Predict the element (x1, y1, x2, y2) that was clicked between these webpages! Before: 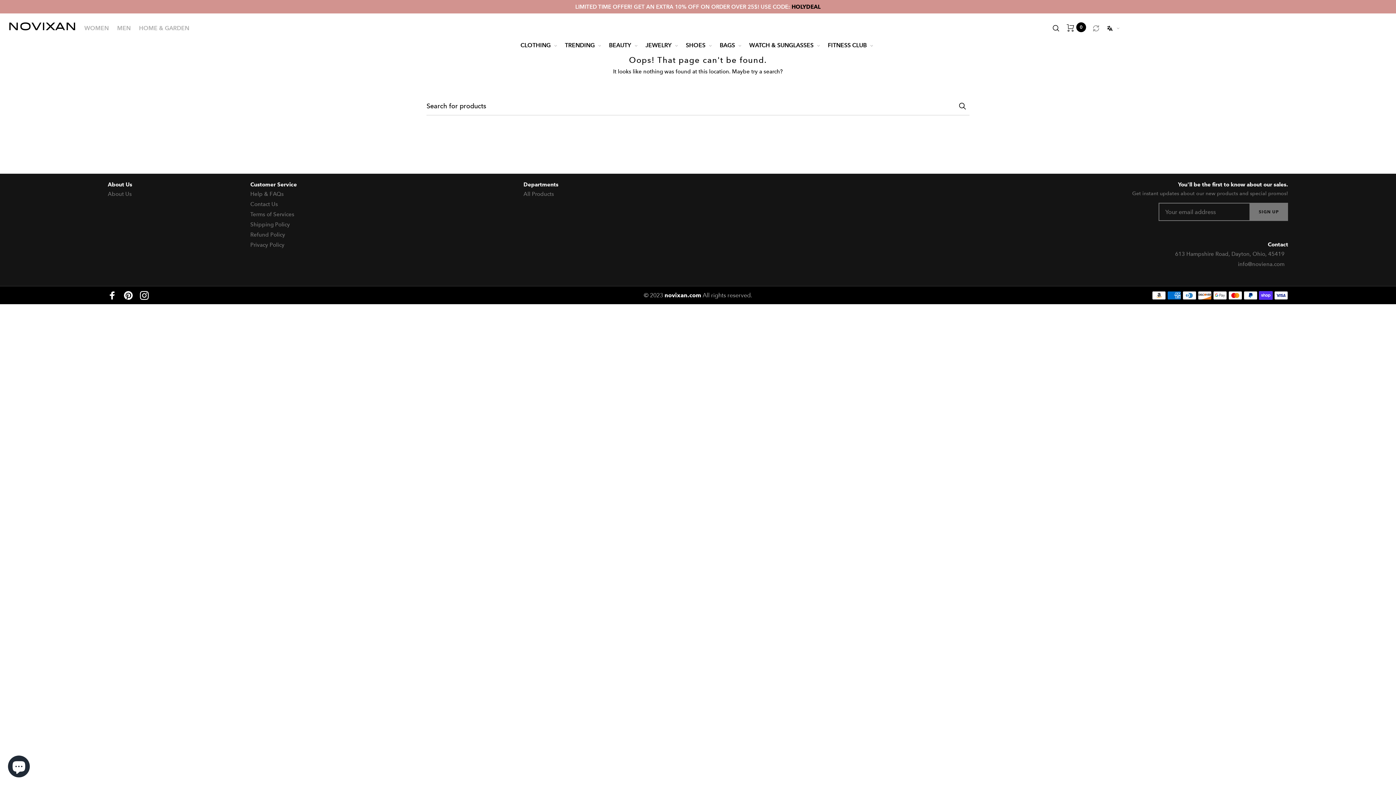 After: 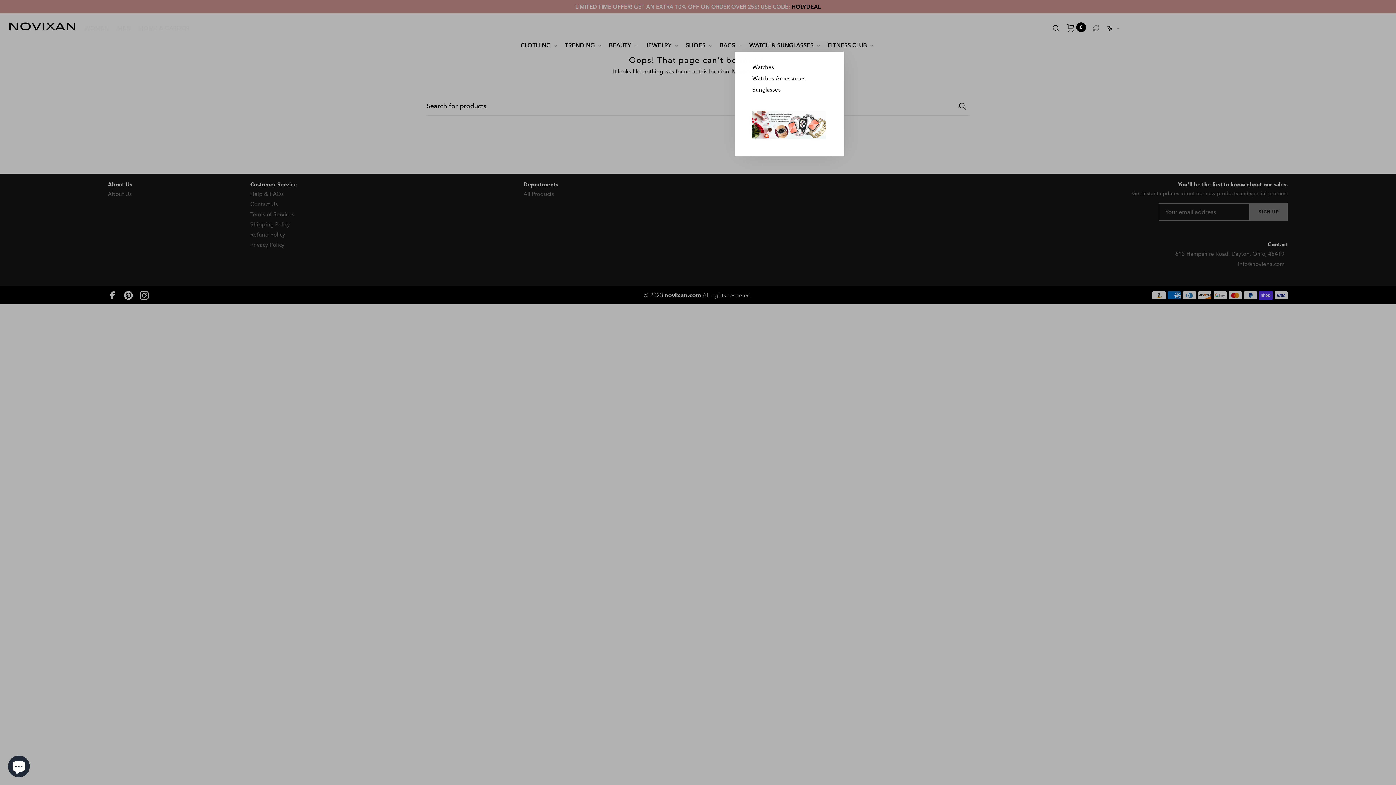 Action: label: WATCH & SUNGLASSES bbox: (749, 38, 820, 51)